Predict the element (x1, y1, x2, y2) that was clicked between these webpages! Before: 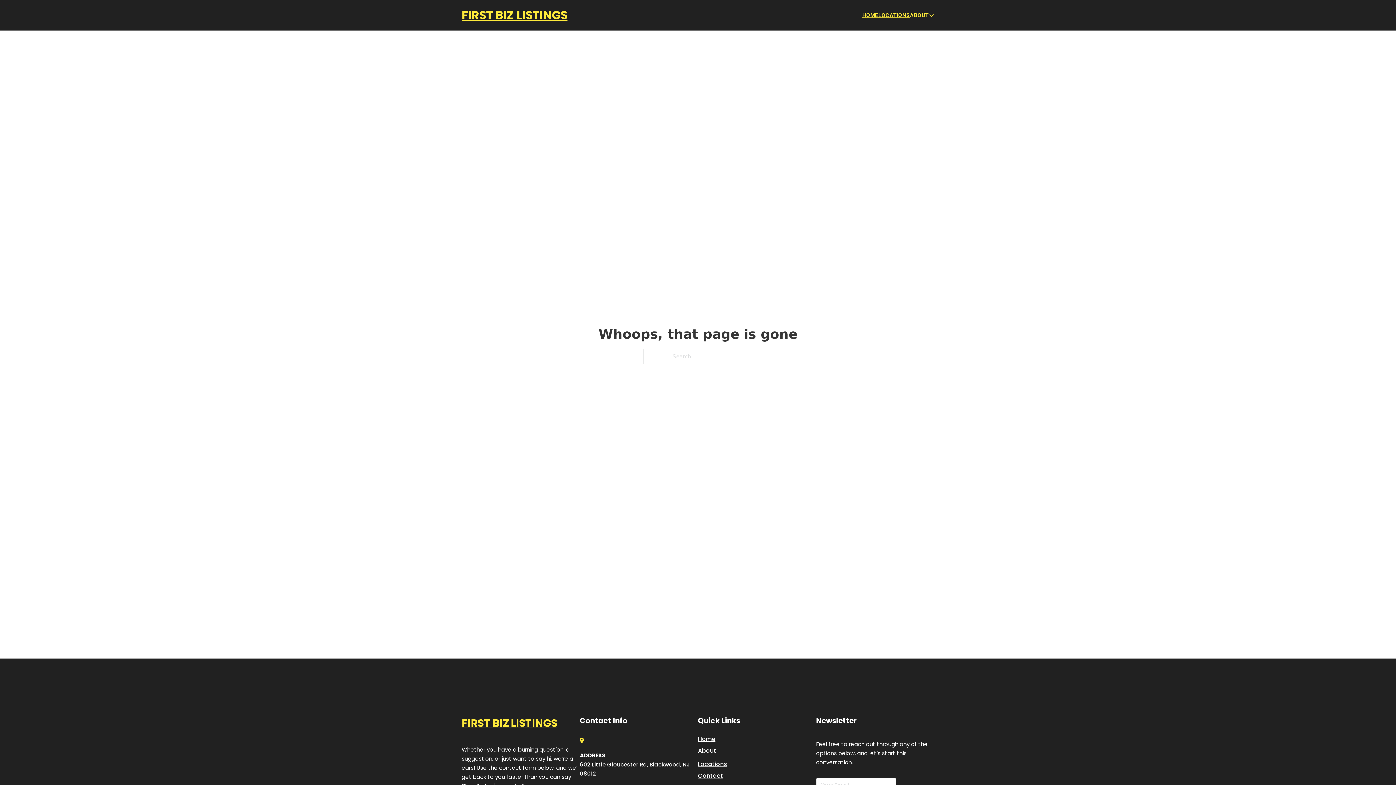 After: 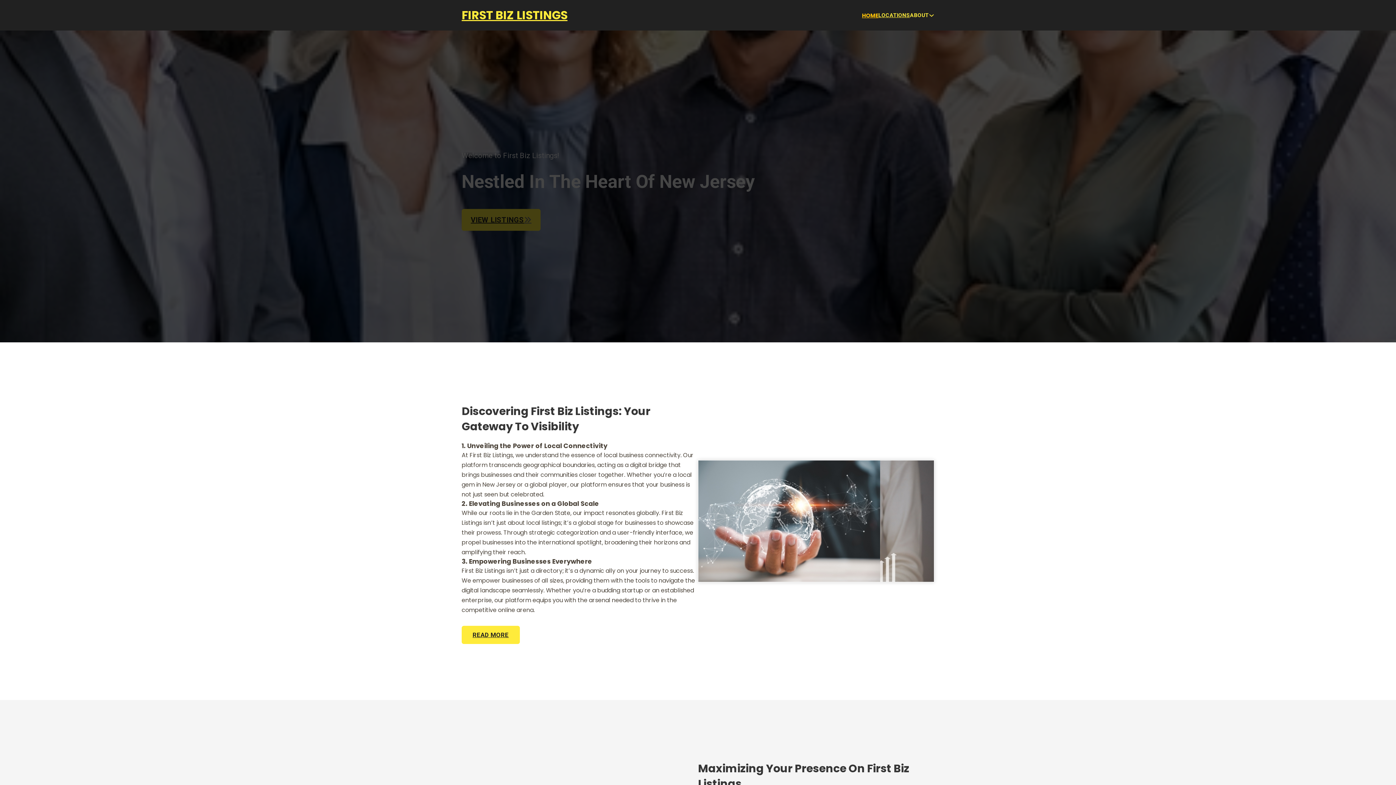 Action: bbox: (698, 734, 715, 744) label: Home